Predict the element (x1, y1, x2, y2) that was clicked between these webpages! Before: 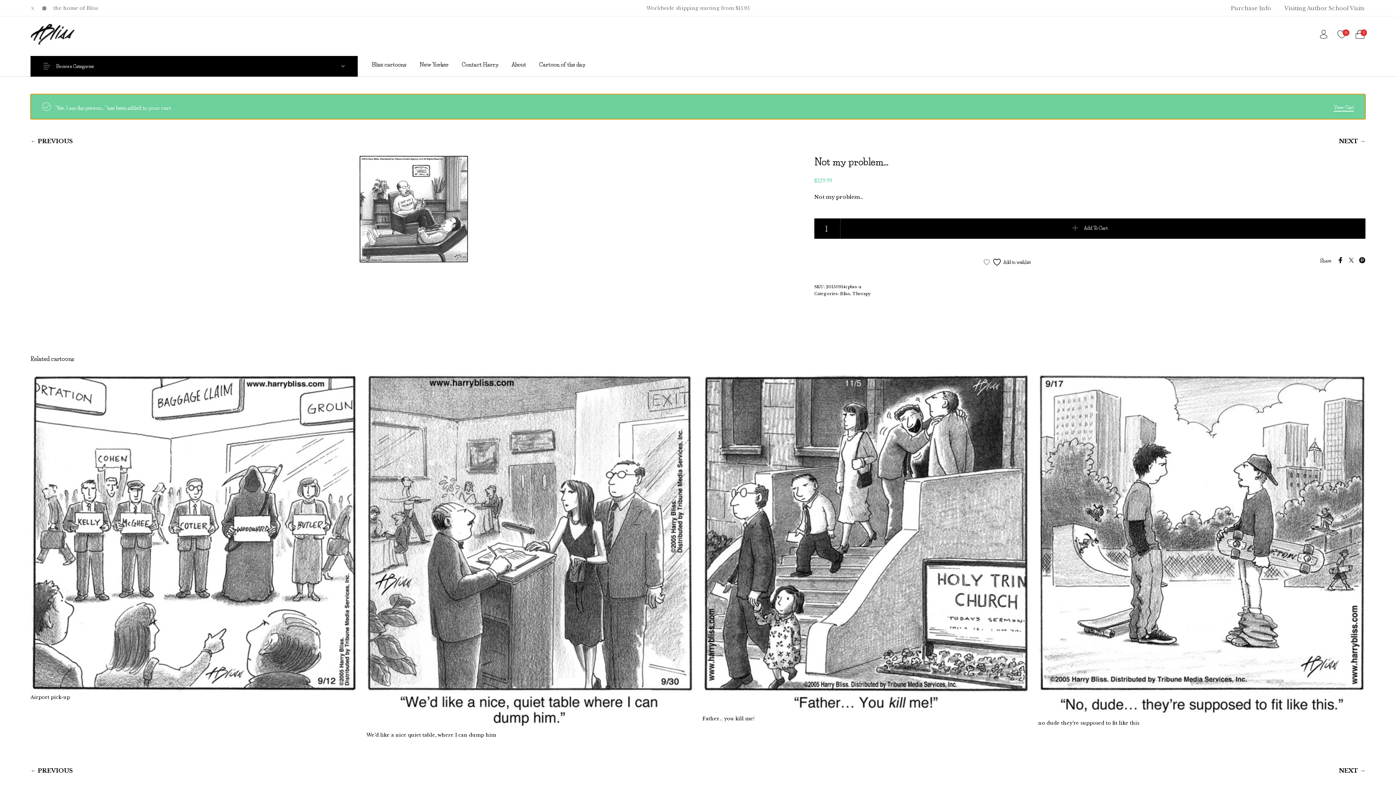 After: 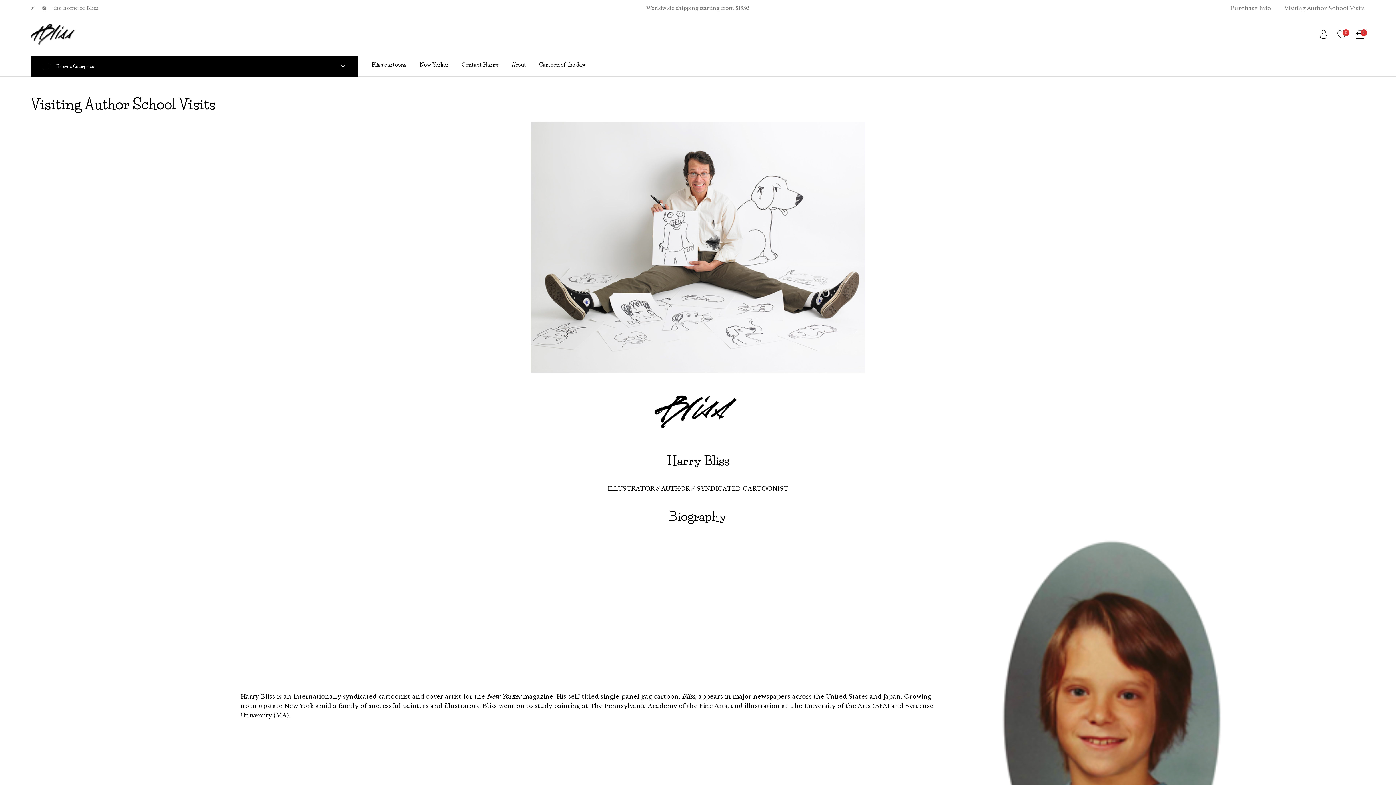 Action: bbox: (1278, 0, 1371, 16) label: Visiting Author School Visits